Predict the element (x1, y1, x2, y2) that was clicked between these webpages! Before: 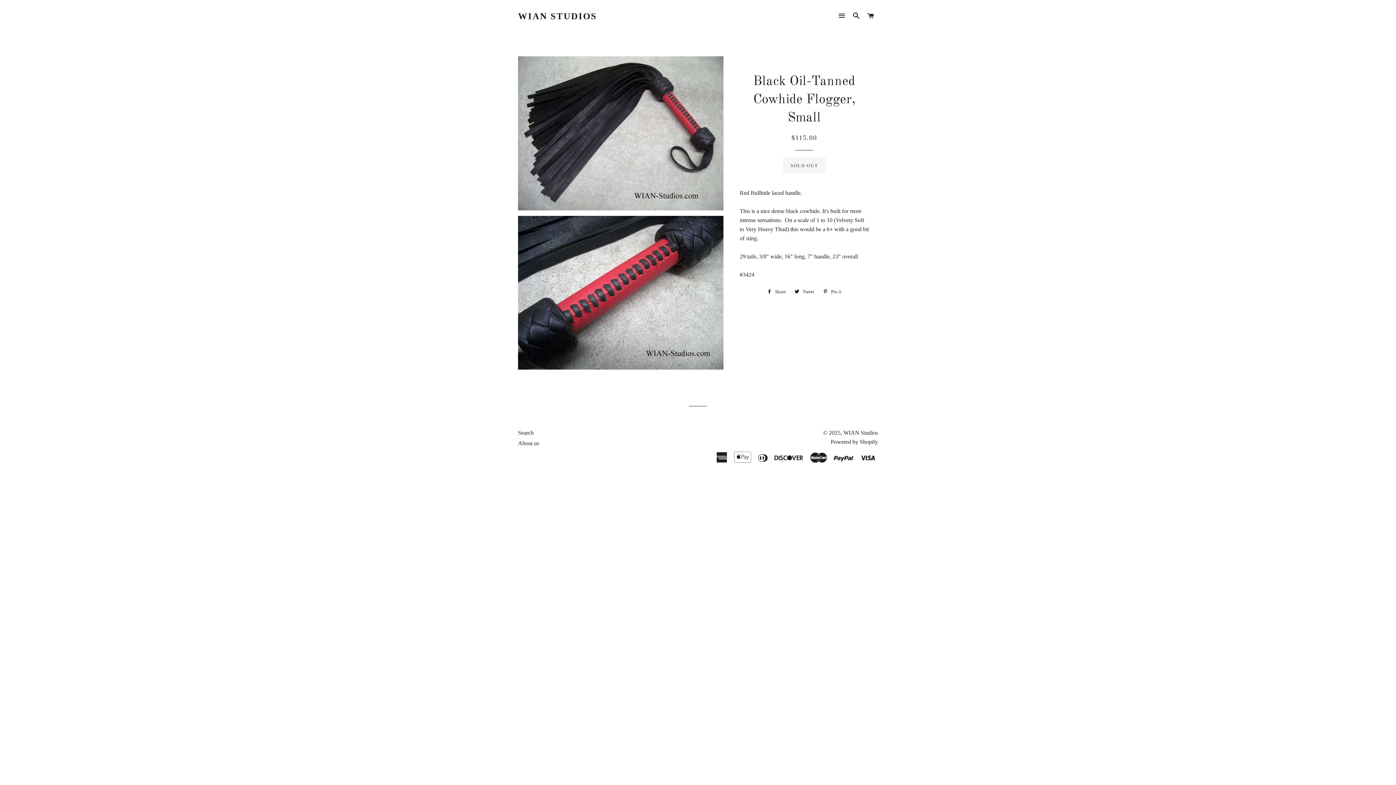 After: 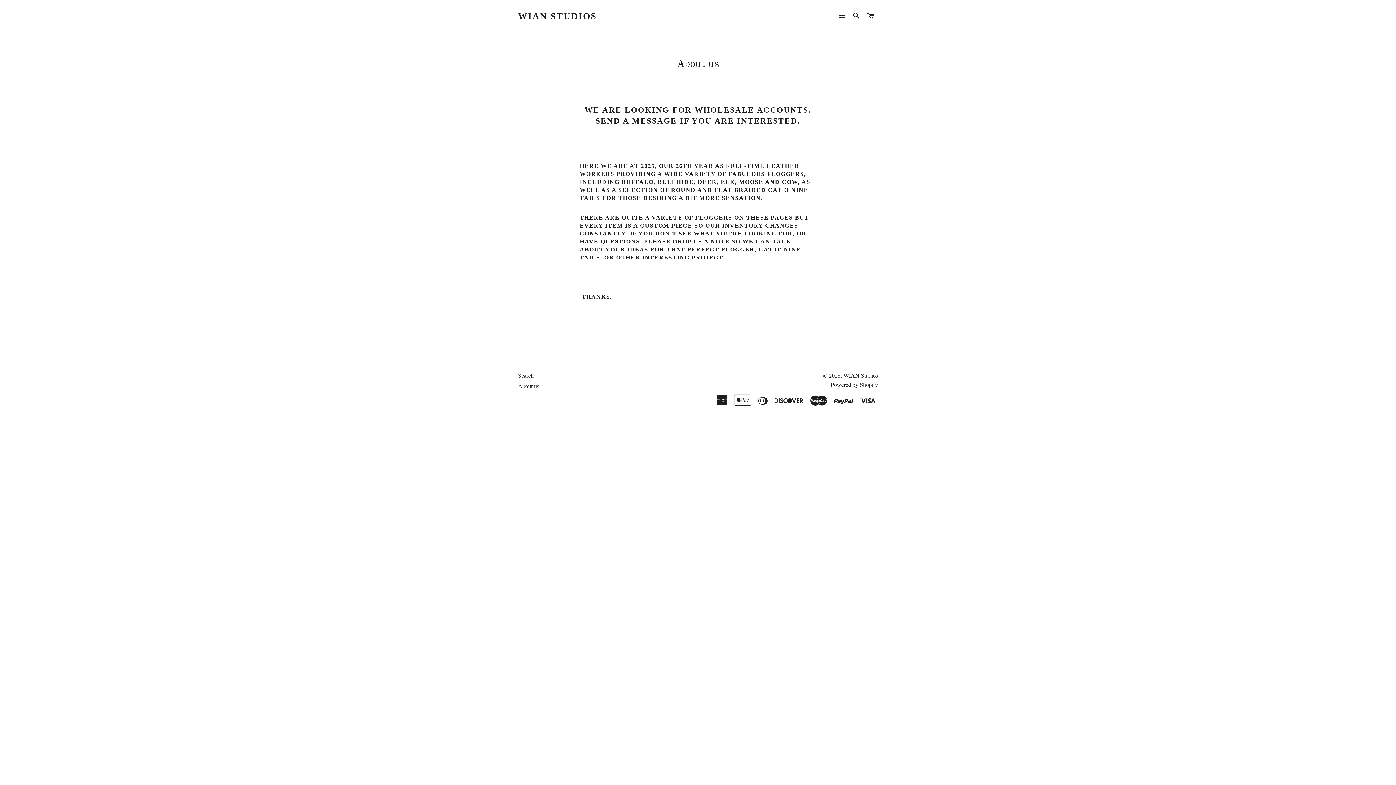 Action: label: About us bbox: (518, 440, 539, 446)